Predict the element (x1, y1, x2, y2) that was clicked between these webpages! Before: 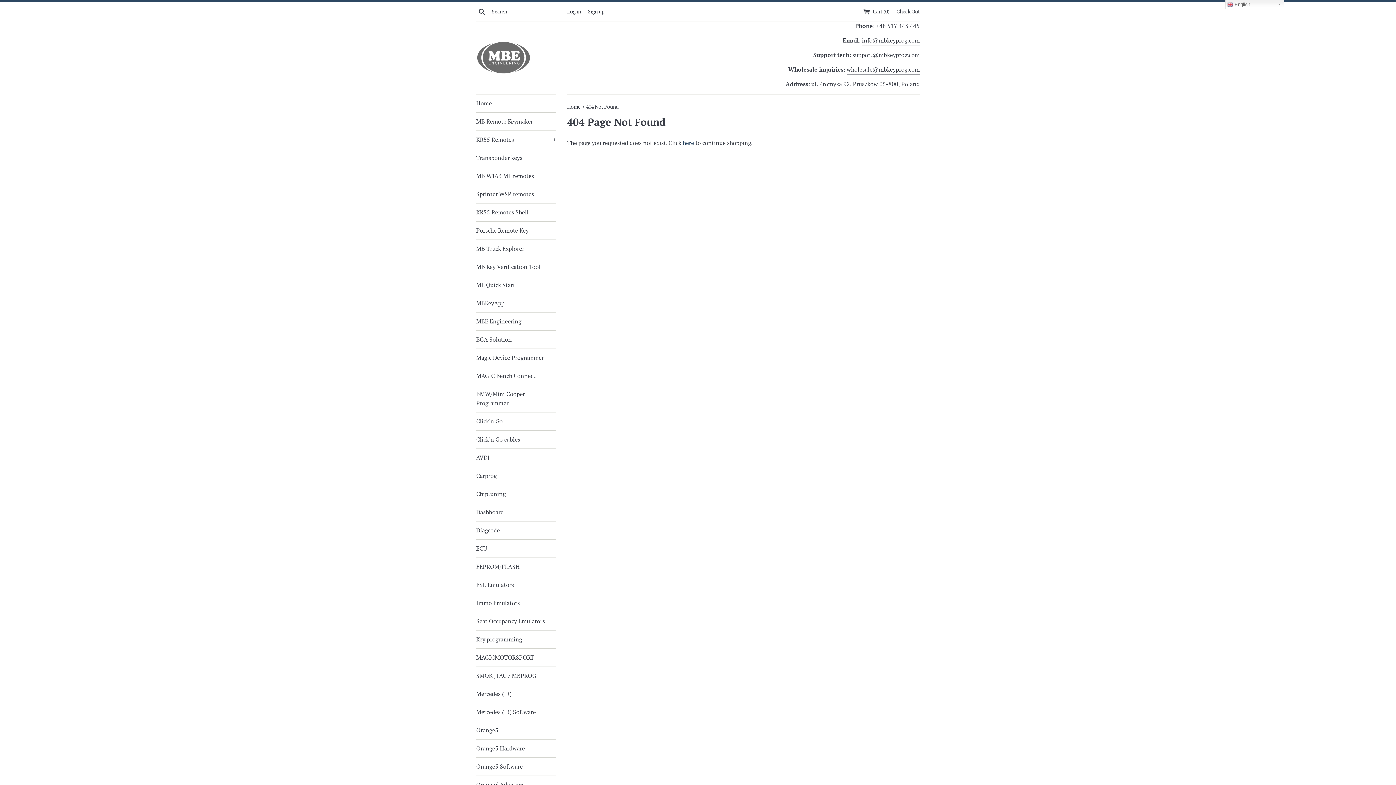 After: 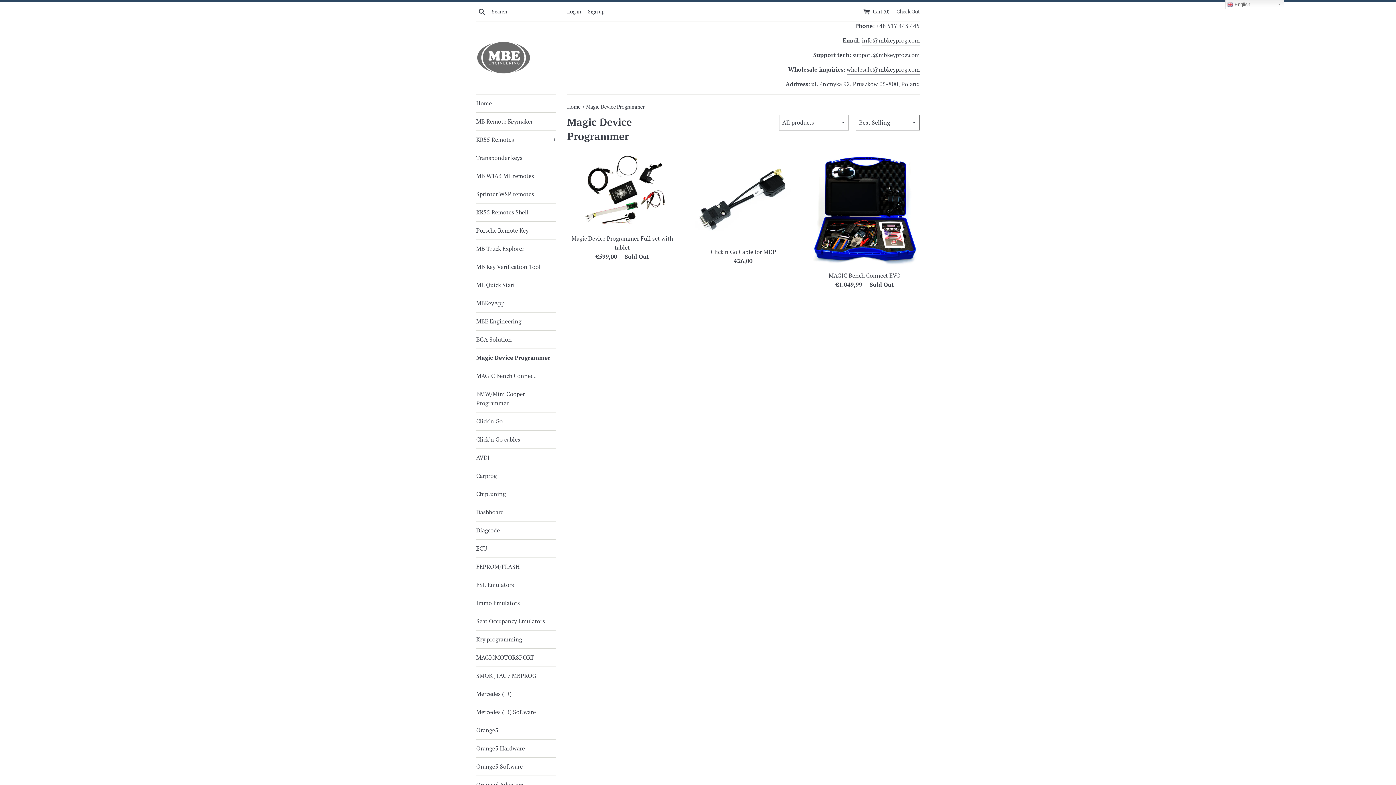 Action: bbox: (476, 349, 556, 366) label: Magic Device Programmer